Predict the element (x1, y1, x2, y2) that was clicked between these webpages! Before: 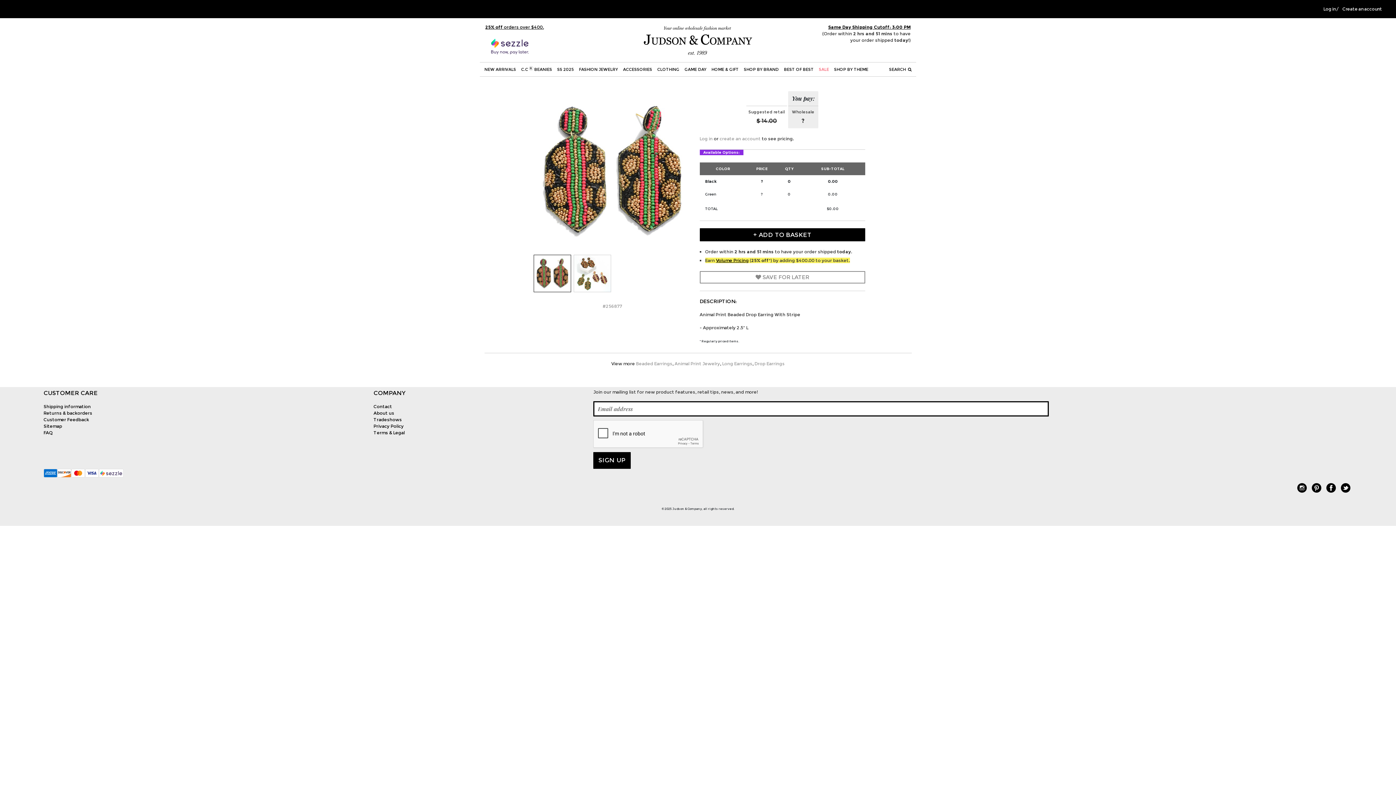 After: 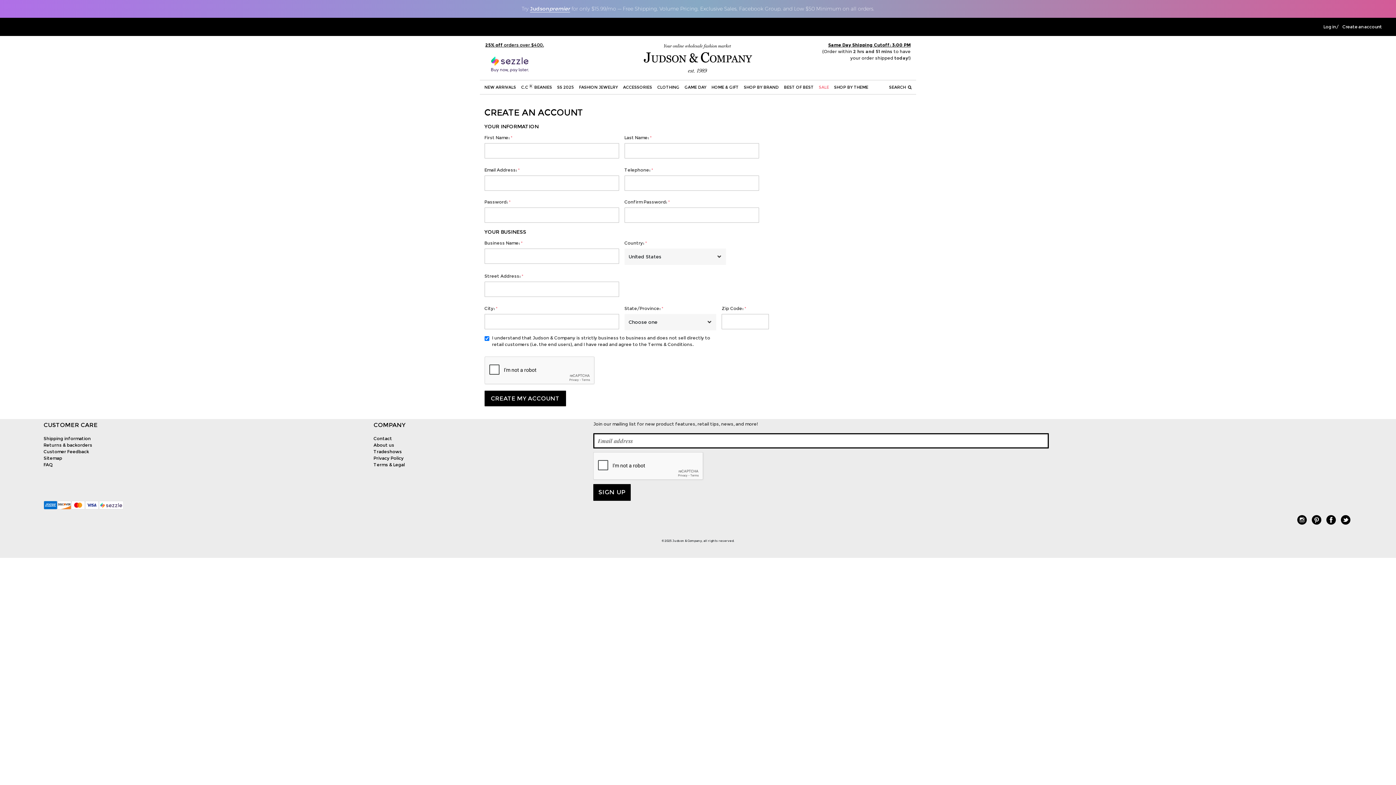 Action: label: create an account bbox: (719, 136, 760, 141)